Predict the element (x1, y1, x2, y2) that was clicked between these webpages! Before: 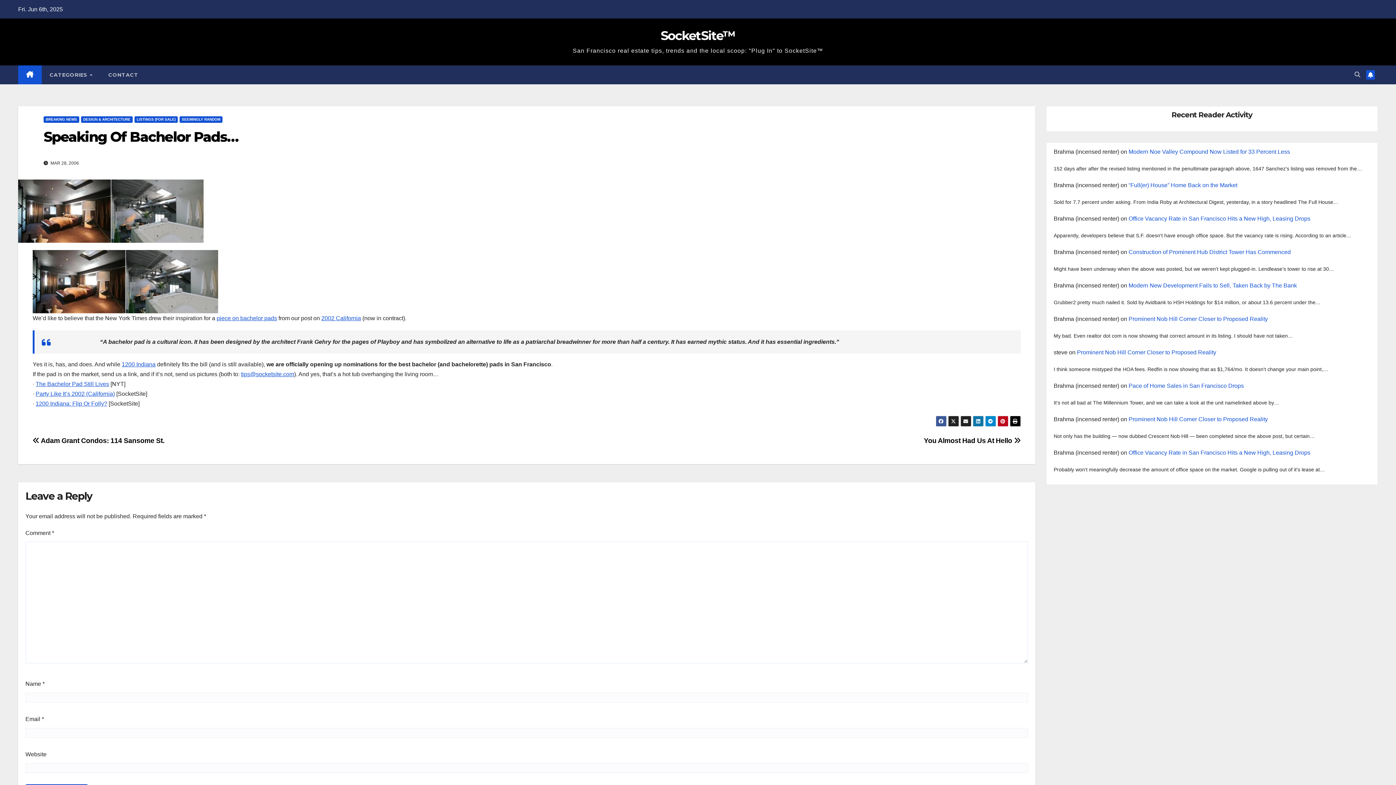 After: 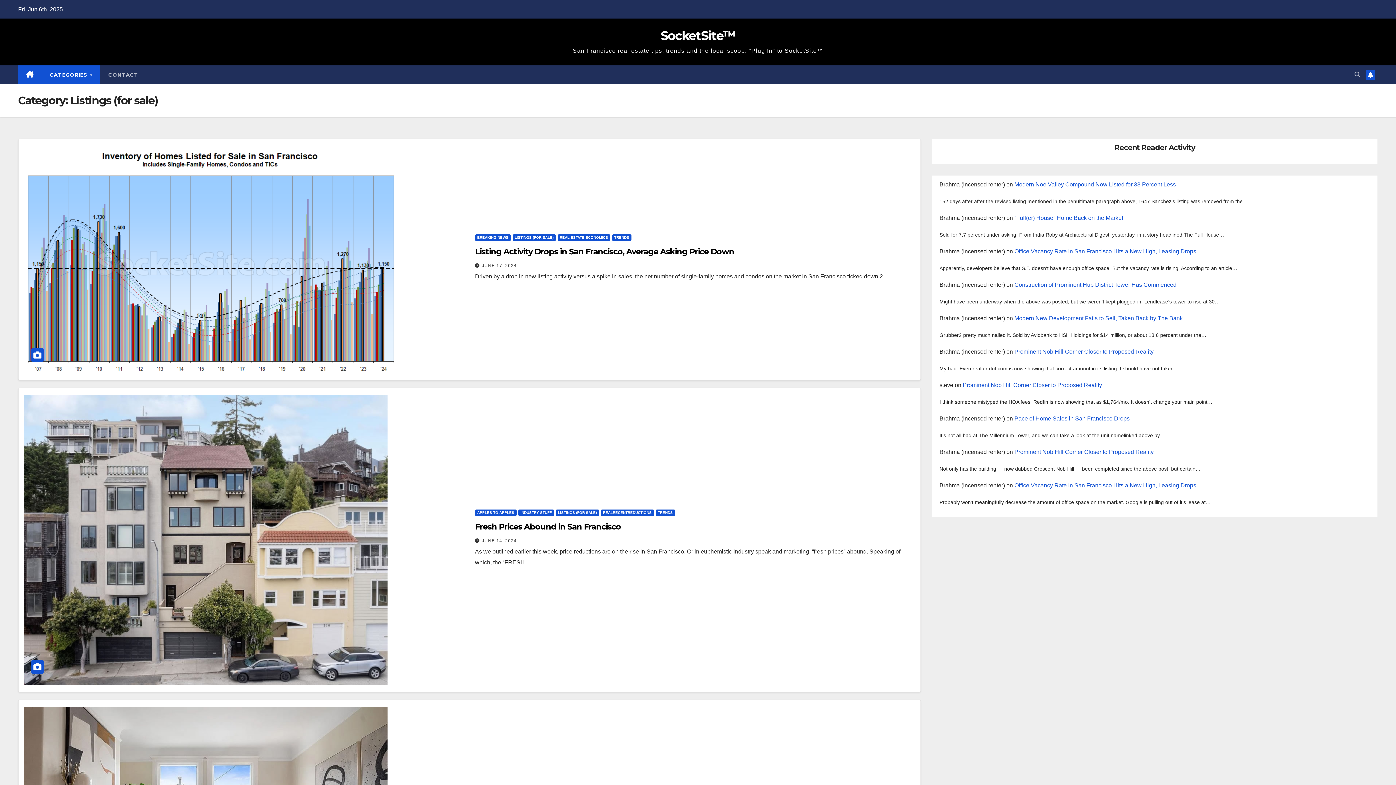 Action: bbox: (134, 116, 177, 122) label: LISTINGS (FOR SALE)